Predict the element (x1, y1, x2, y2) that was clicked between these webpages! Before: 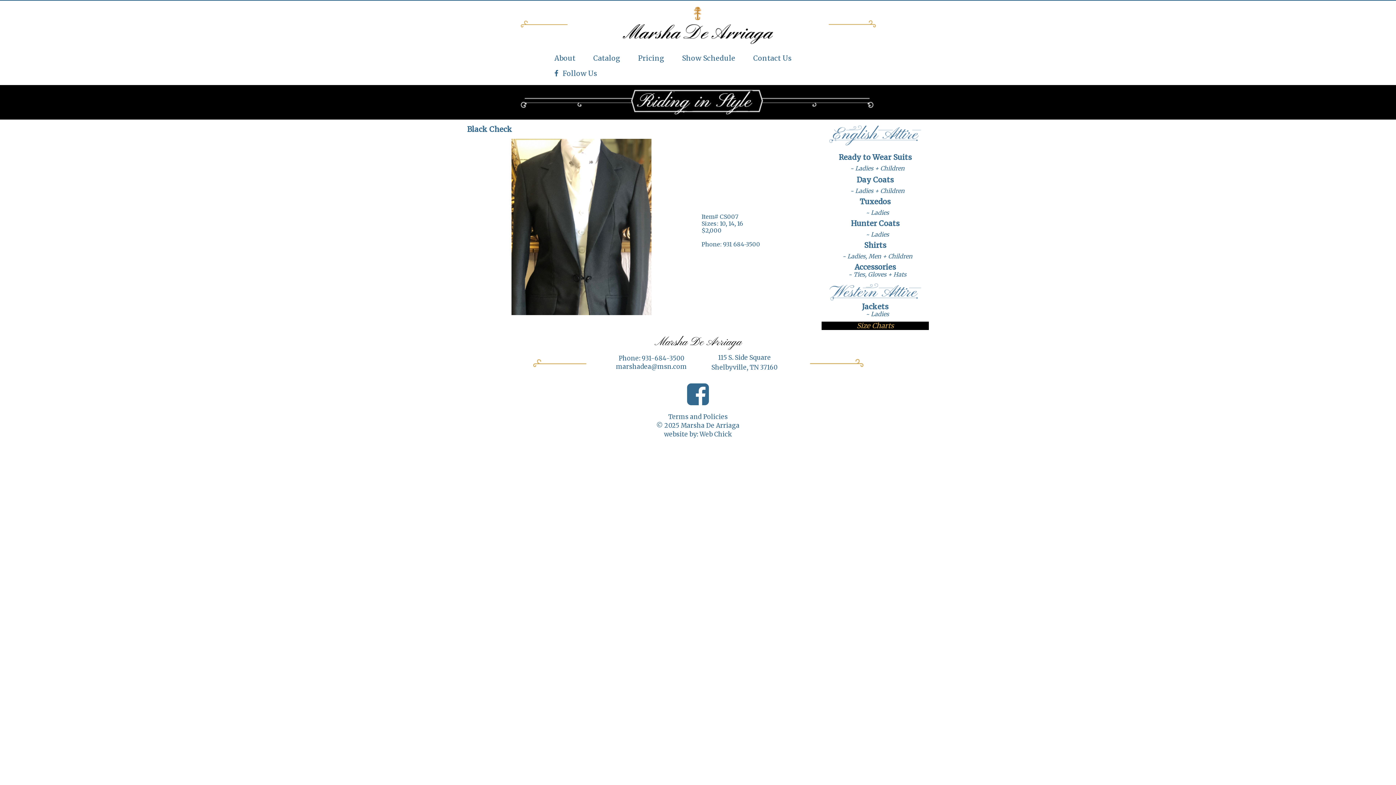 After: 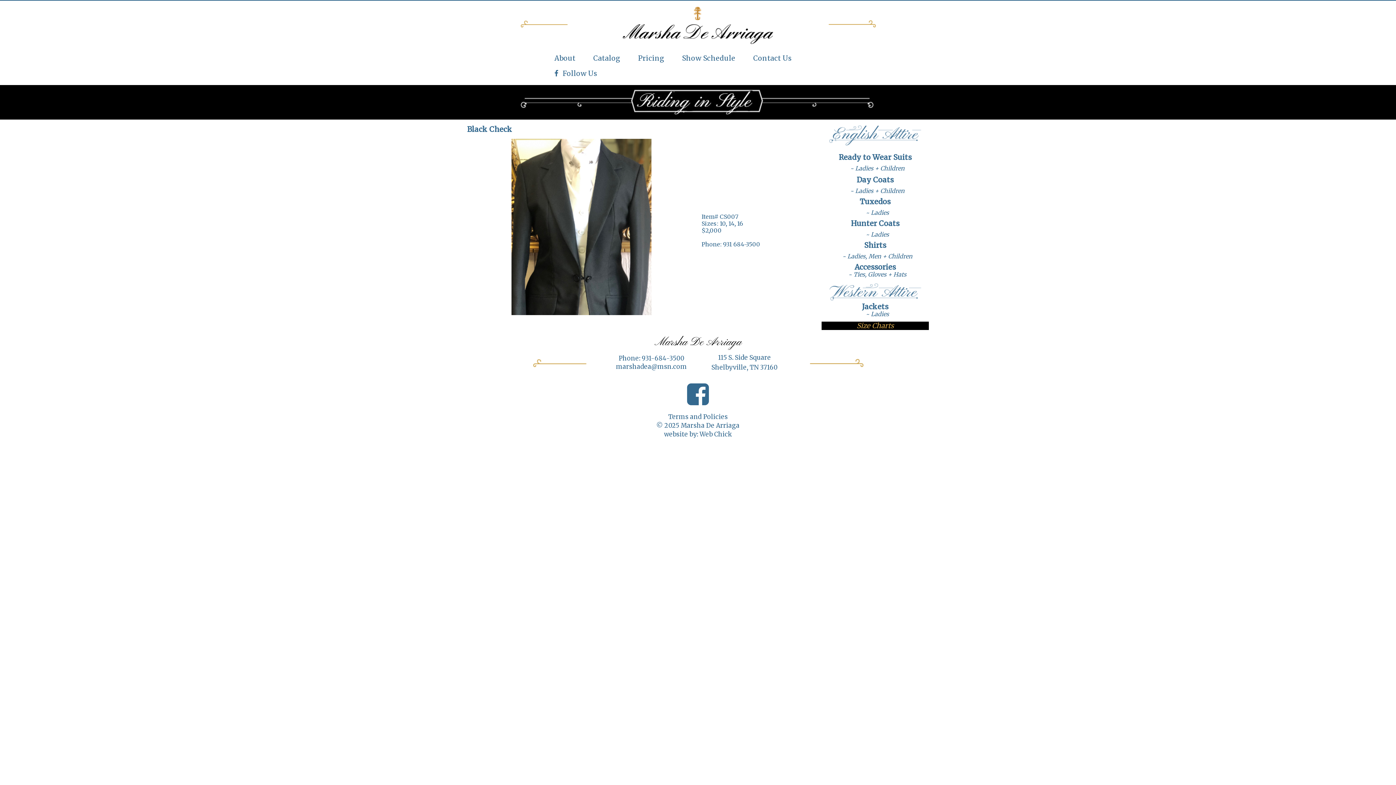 Action: label: 931 684-3500 bbox: (723, 240, 760, 248)